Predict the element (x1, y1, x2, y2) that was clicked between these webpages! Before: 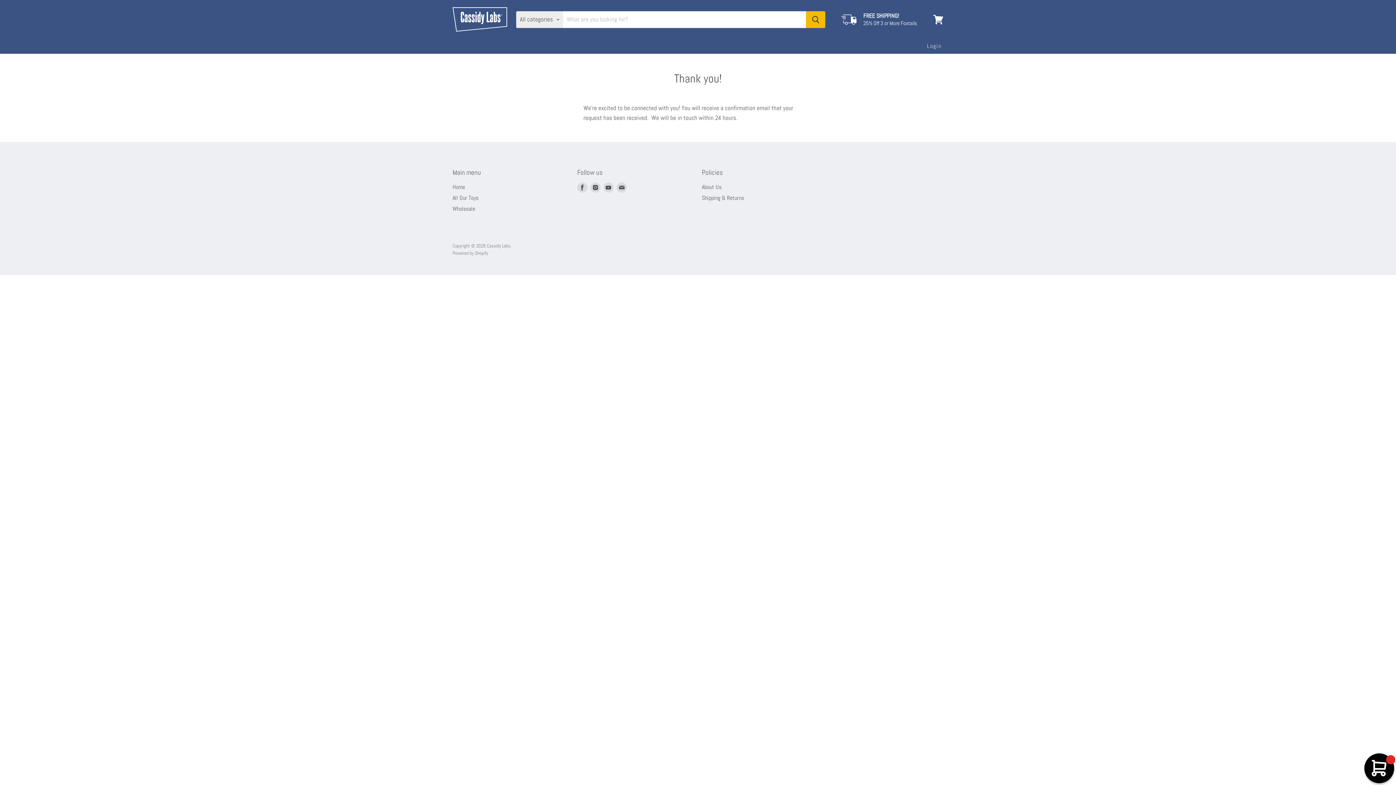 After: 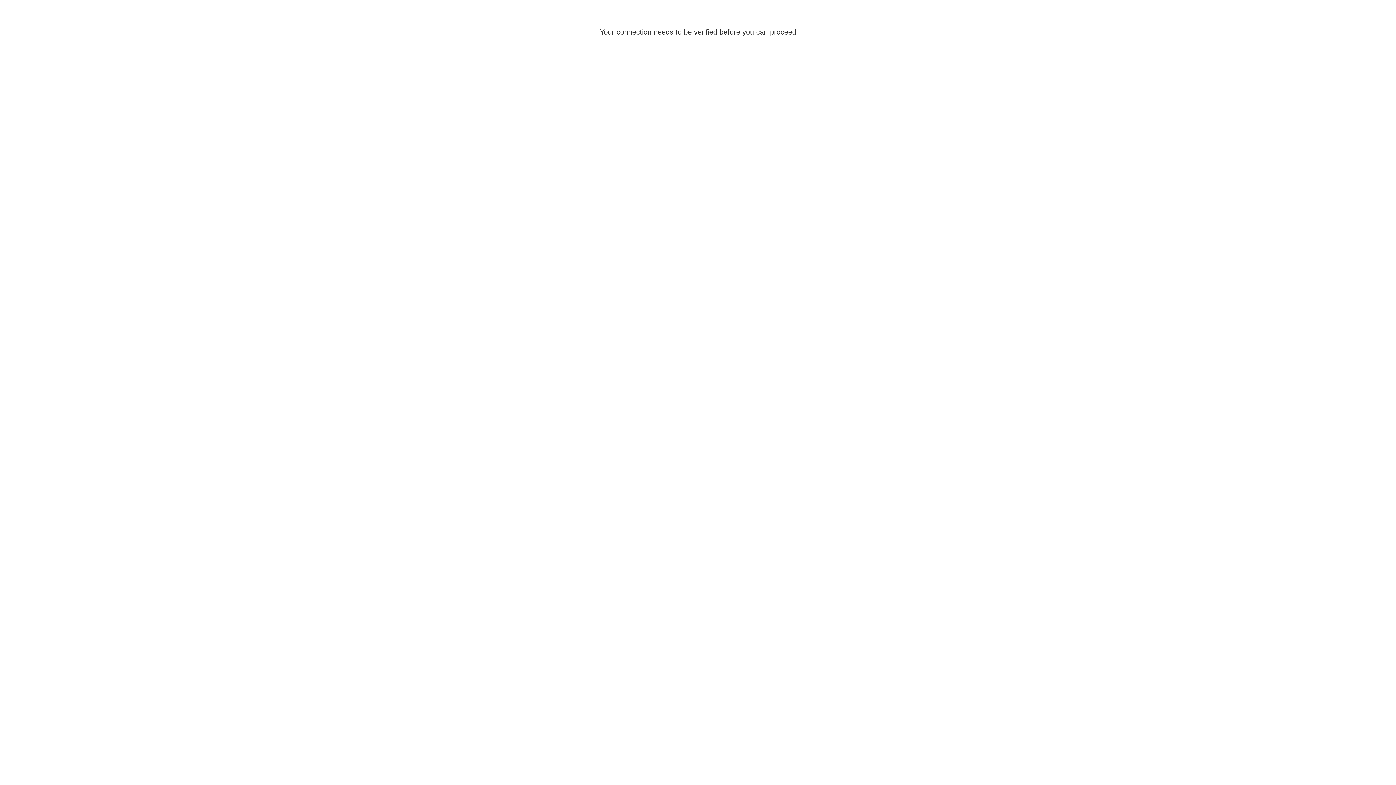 Action: bbox: (922, 38, 946, 53) label: Login